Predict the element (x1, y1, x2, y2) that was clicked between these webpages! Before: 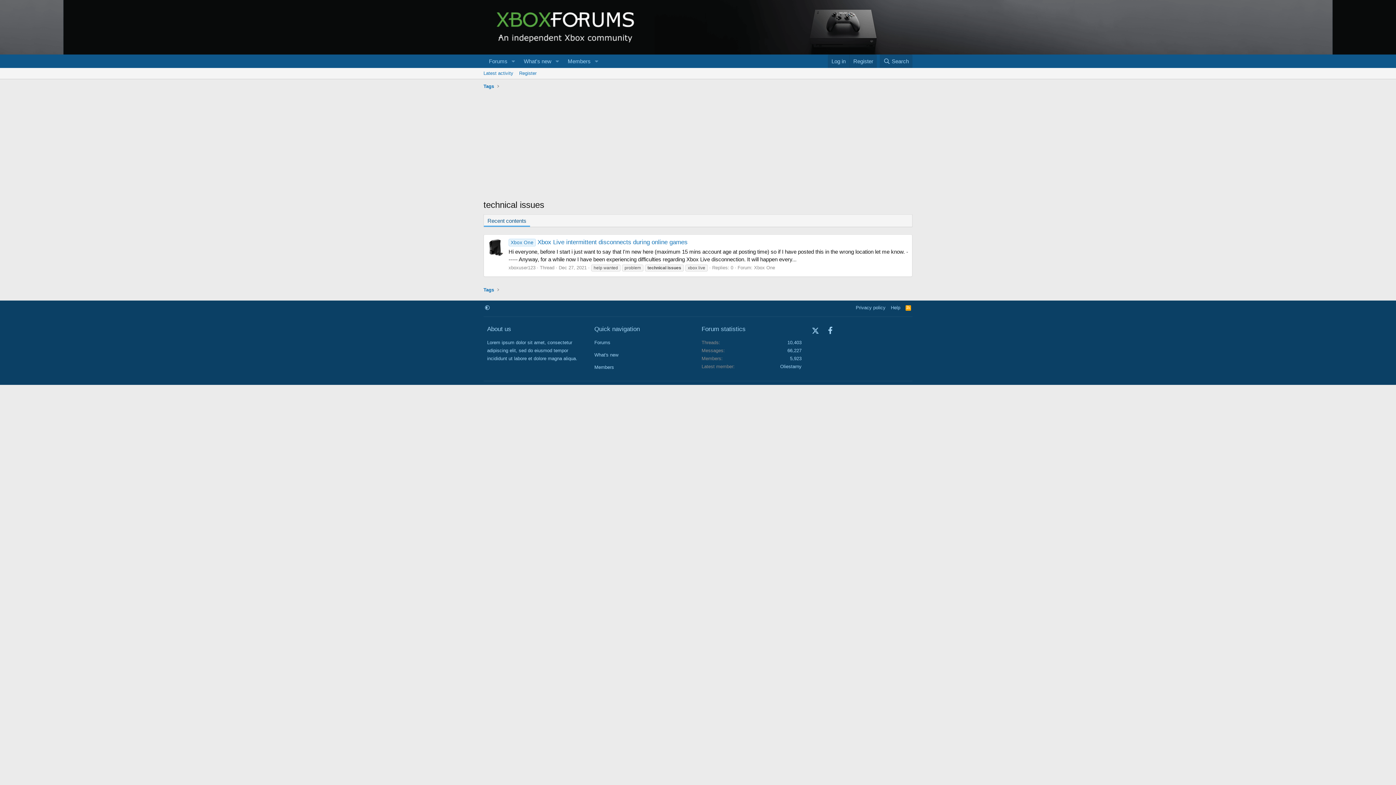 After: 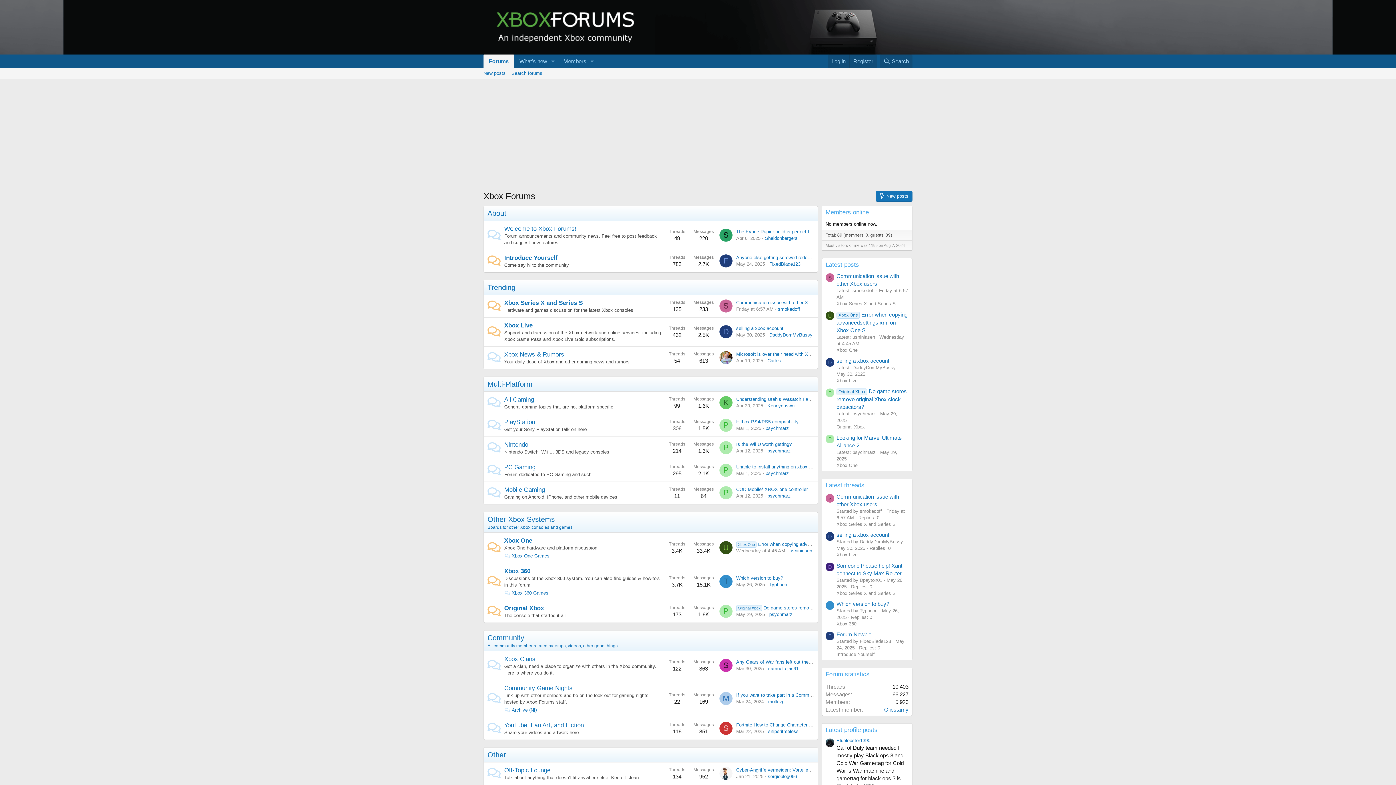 Action: bbox: (590, 336, 698, 349) label: Forums